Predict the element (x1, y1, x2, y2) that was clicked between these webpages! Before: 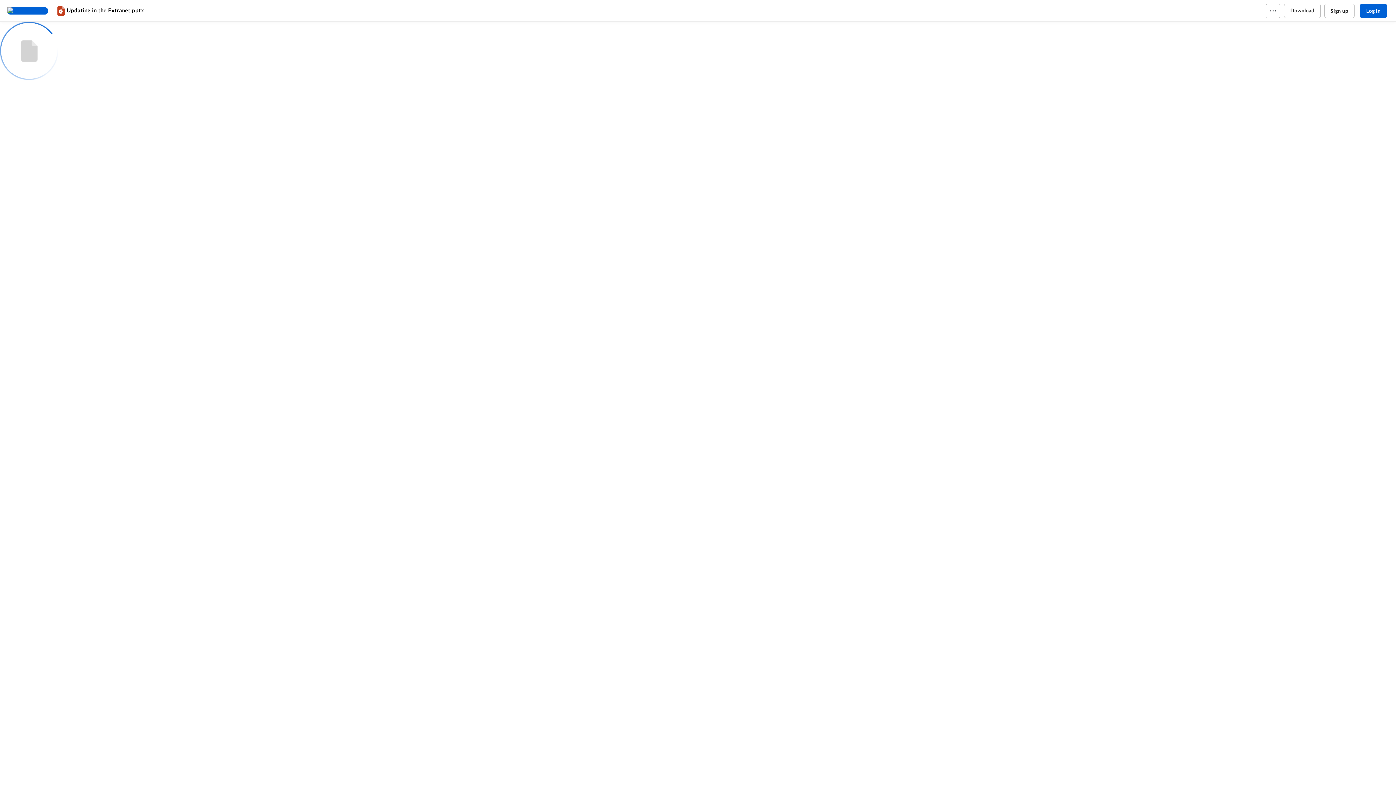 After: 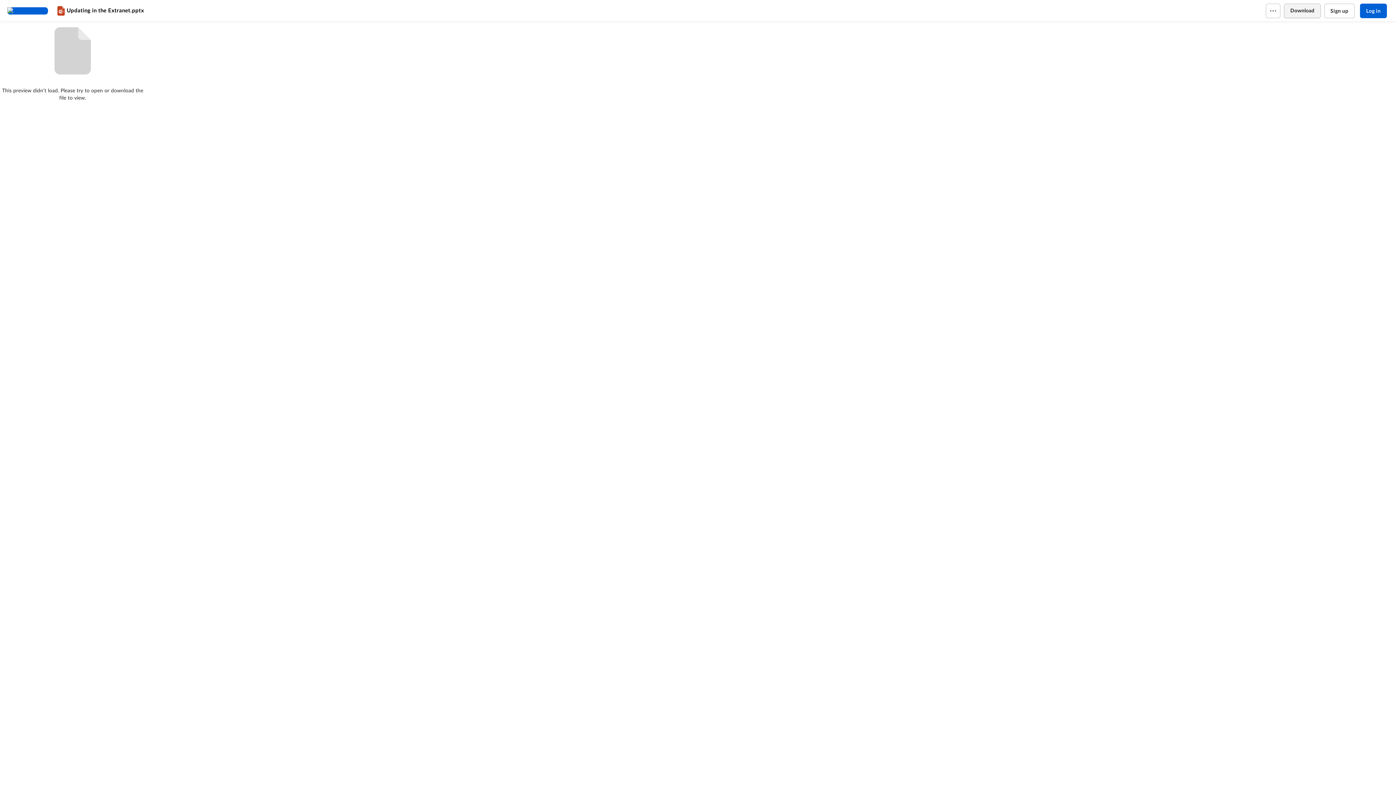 Action: label: Download bbox: (1284, 3, 1320, 18)